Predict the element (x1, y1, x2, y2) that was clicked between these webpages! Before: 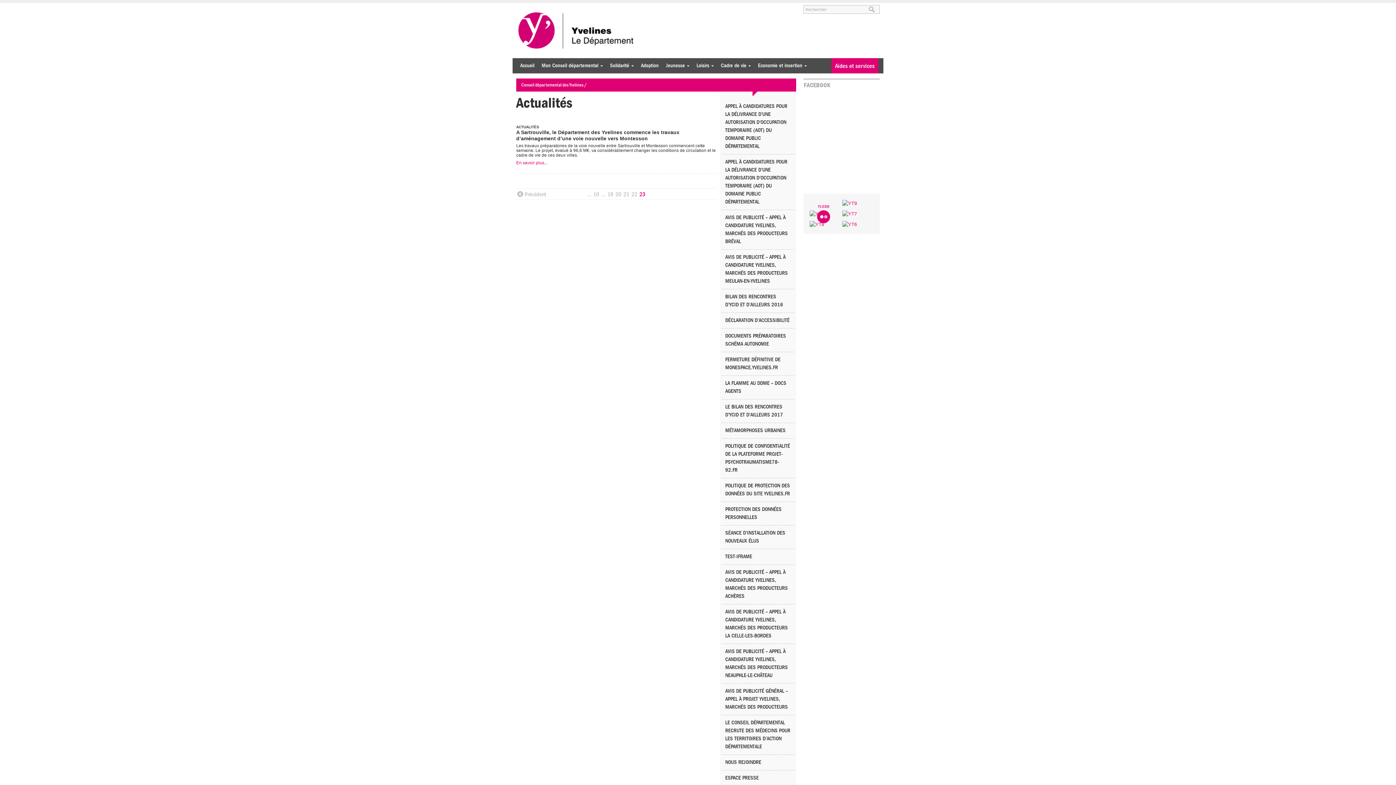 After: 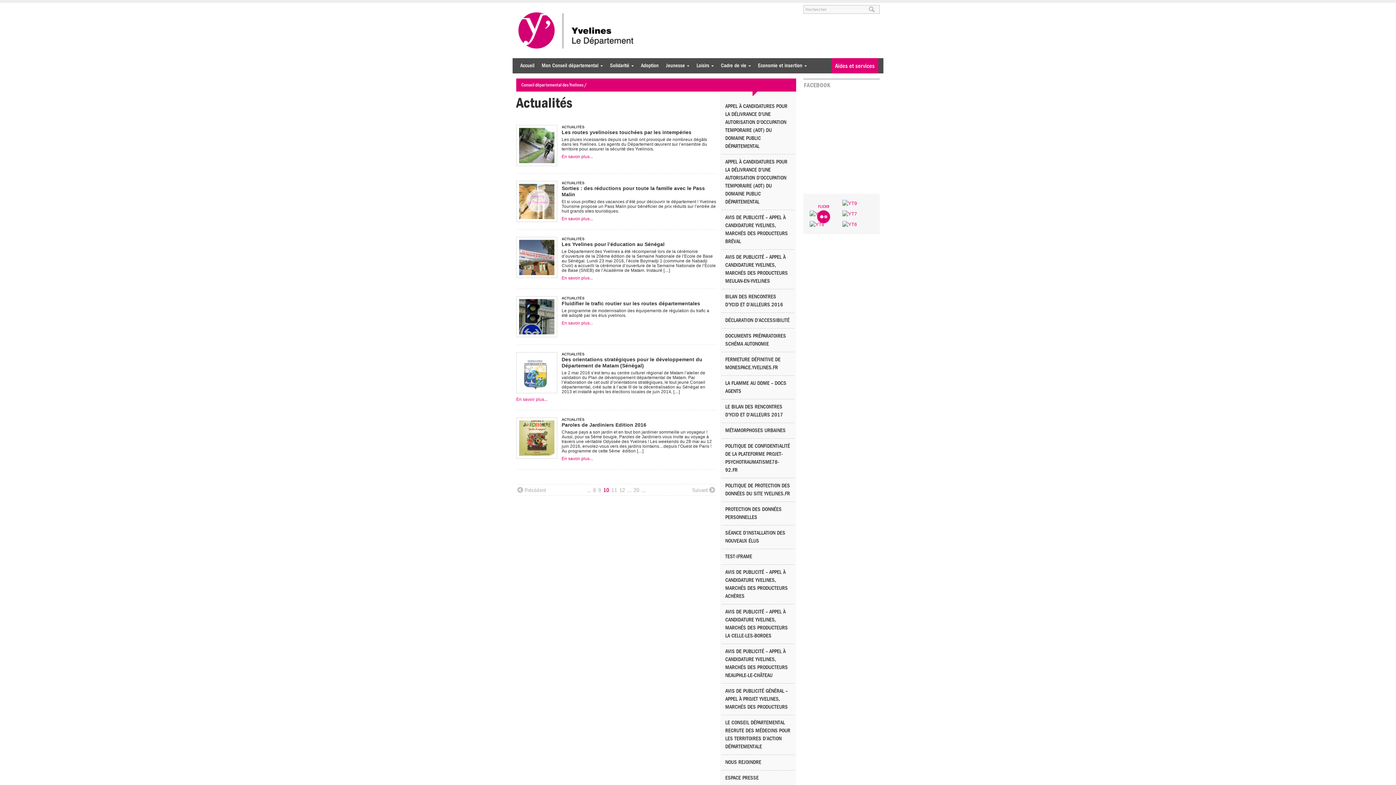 Action: label: 10 bbox: (593, 191, 599, 197)